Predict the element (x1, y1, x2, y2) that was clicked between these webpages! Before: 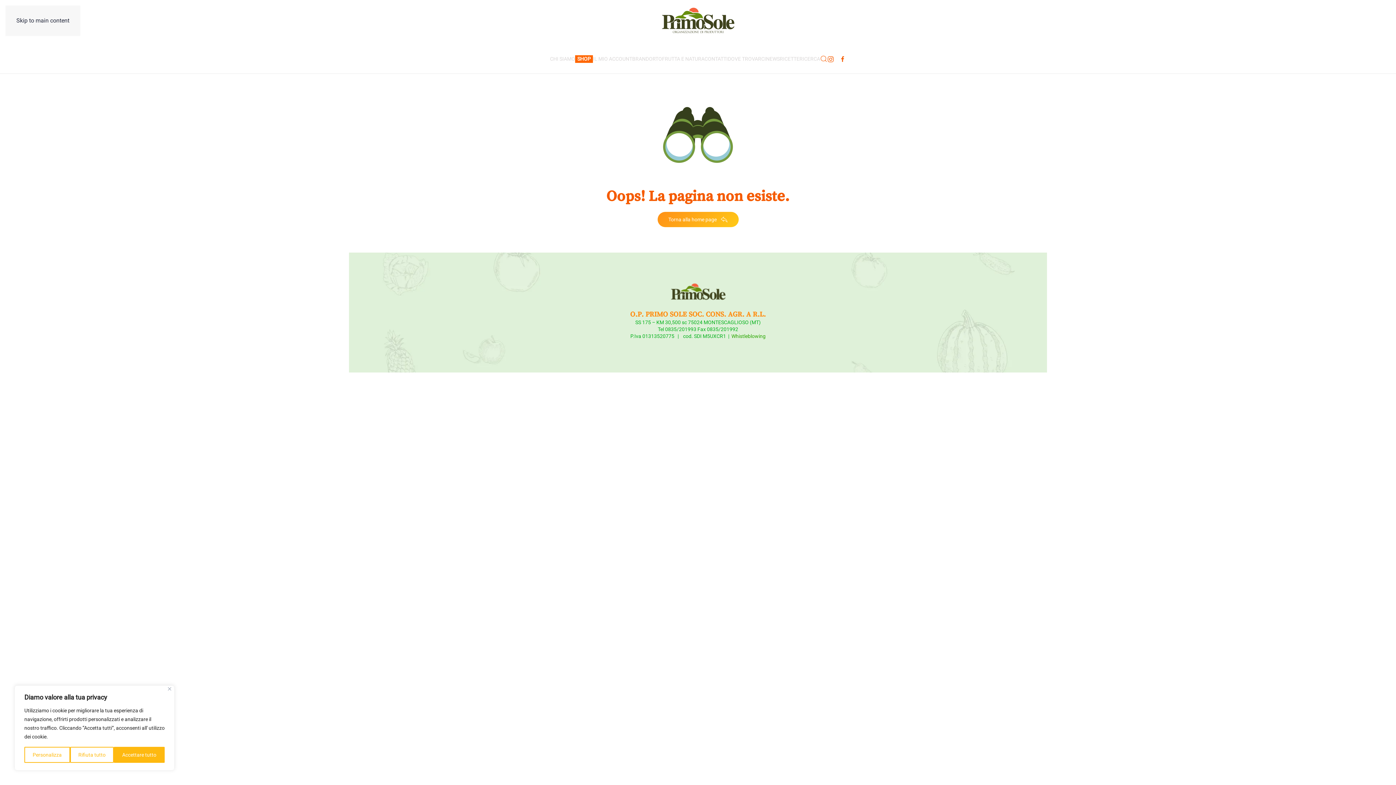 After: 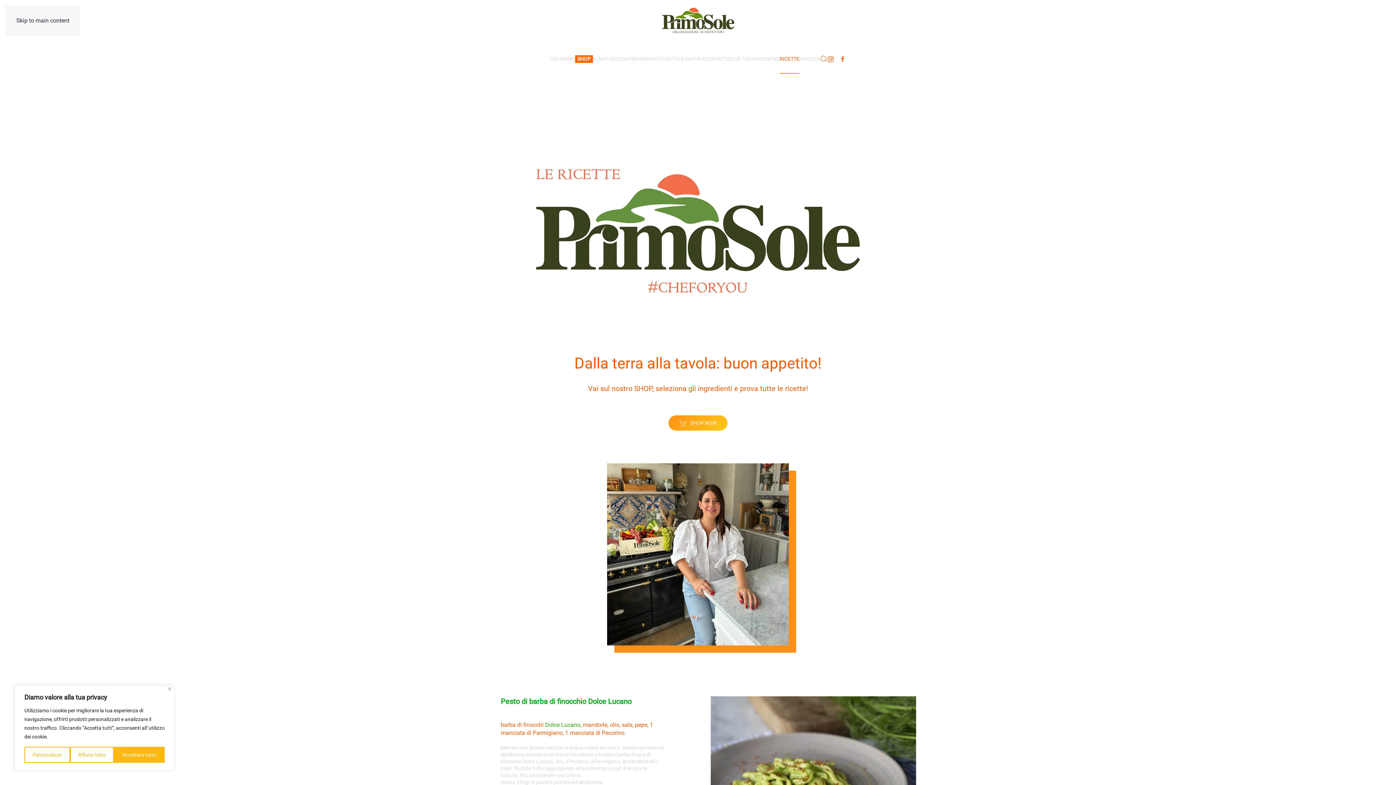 Action: bbox: (780, 44, 799, 73) label: RICETTE